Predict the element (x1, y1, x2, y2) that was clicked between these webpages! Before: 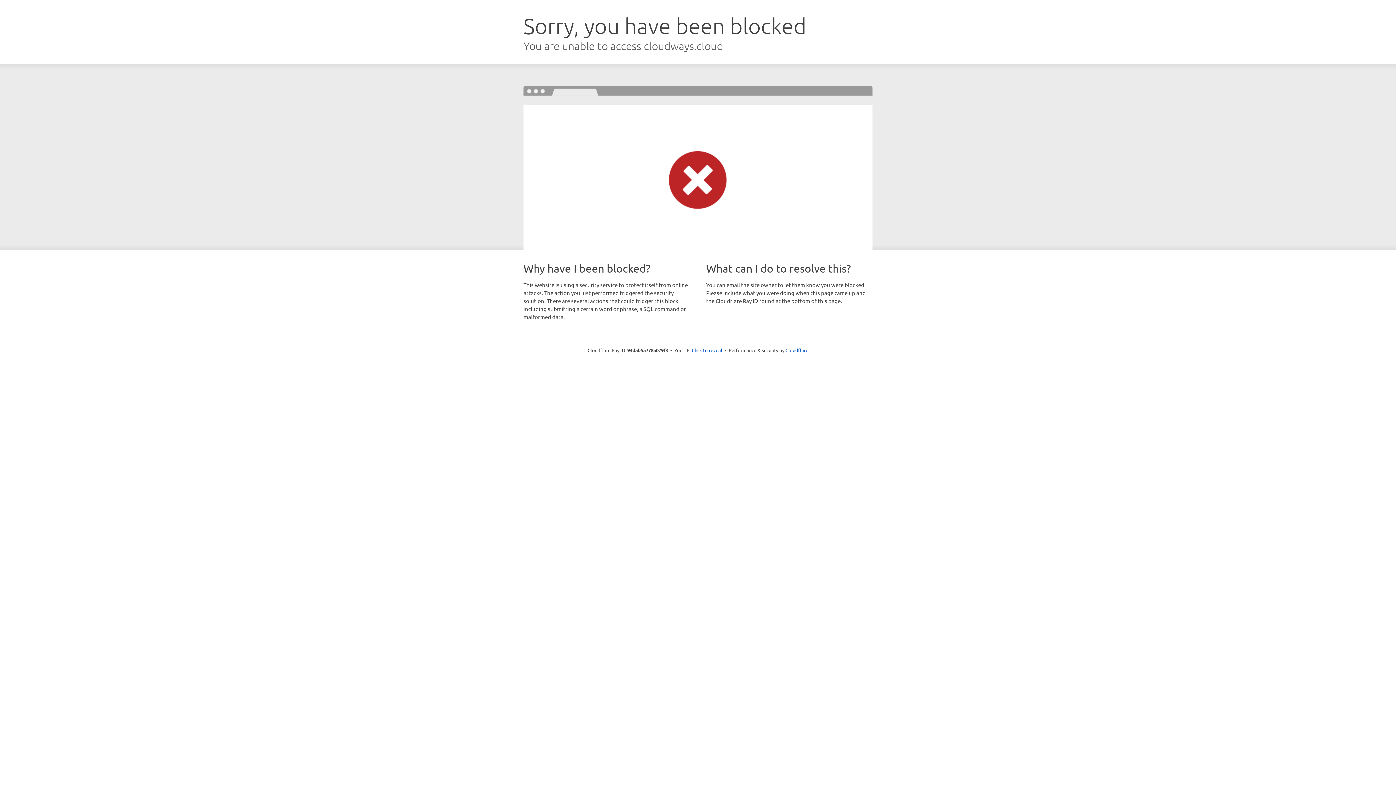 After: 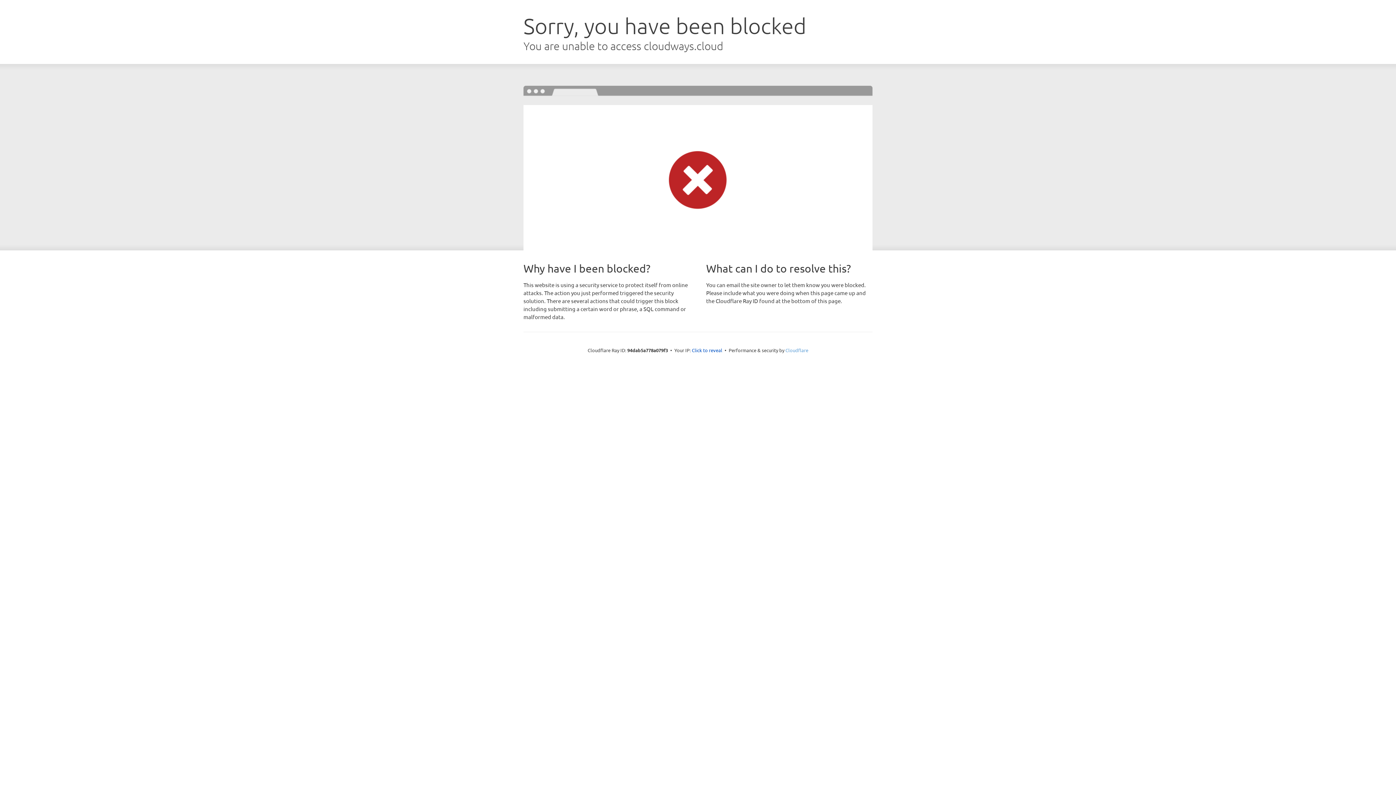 Action: label: Cloudflare bbox: (785, 347, 808, 353)